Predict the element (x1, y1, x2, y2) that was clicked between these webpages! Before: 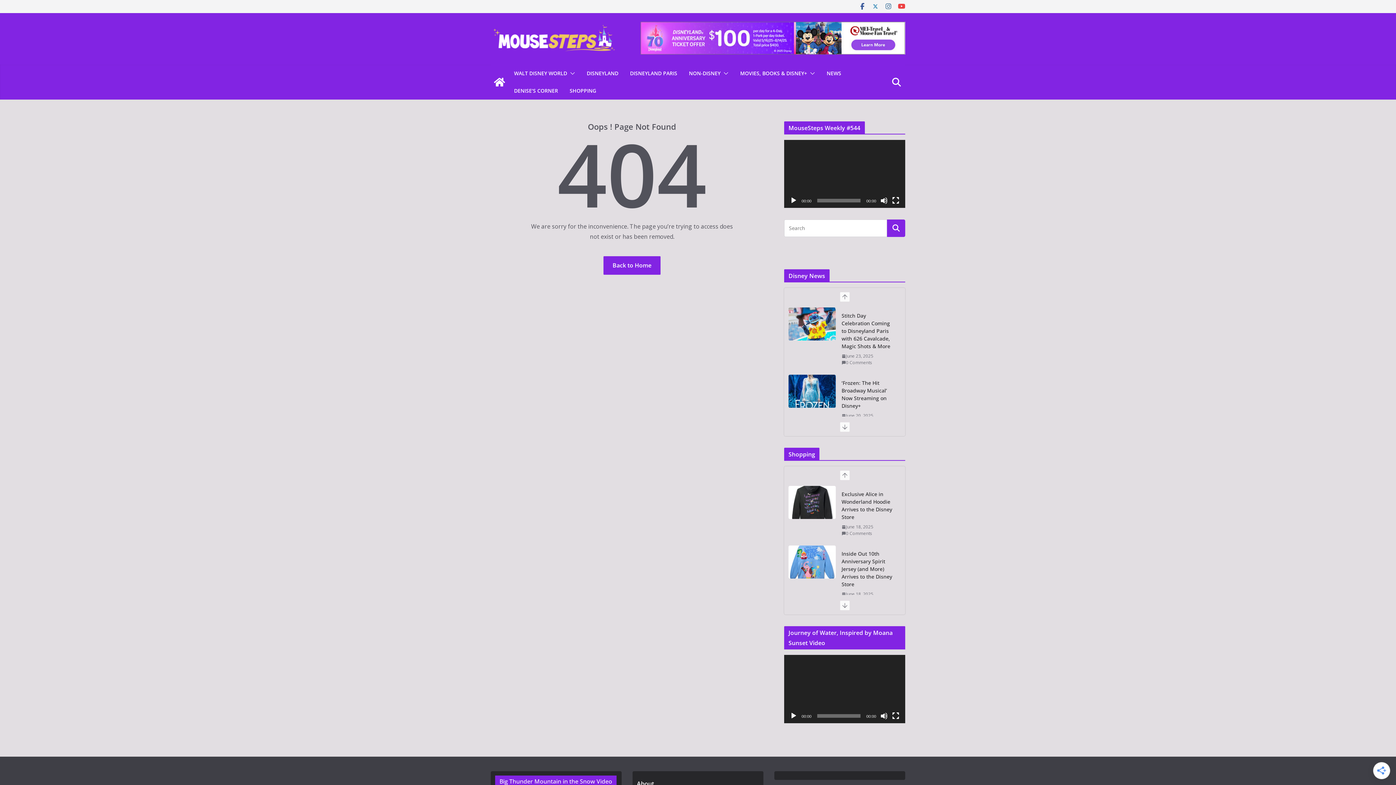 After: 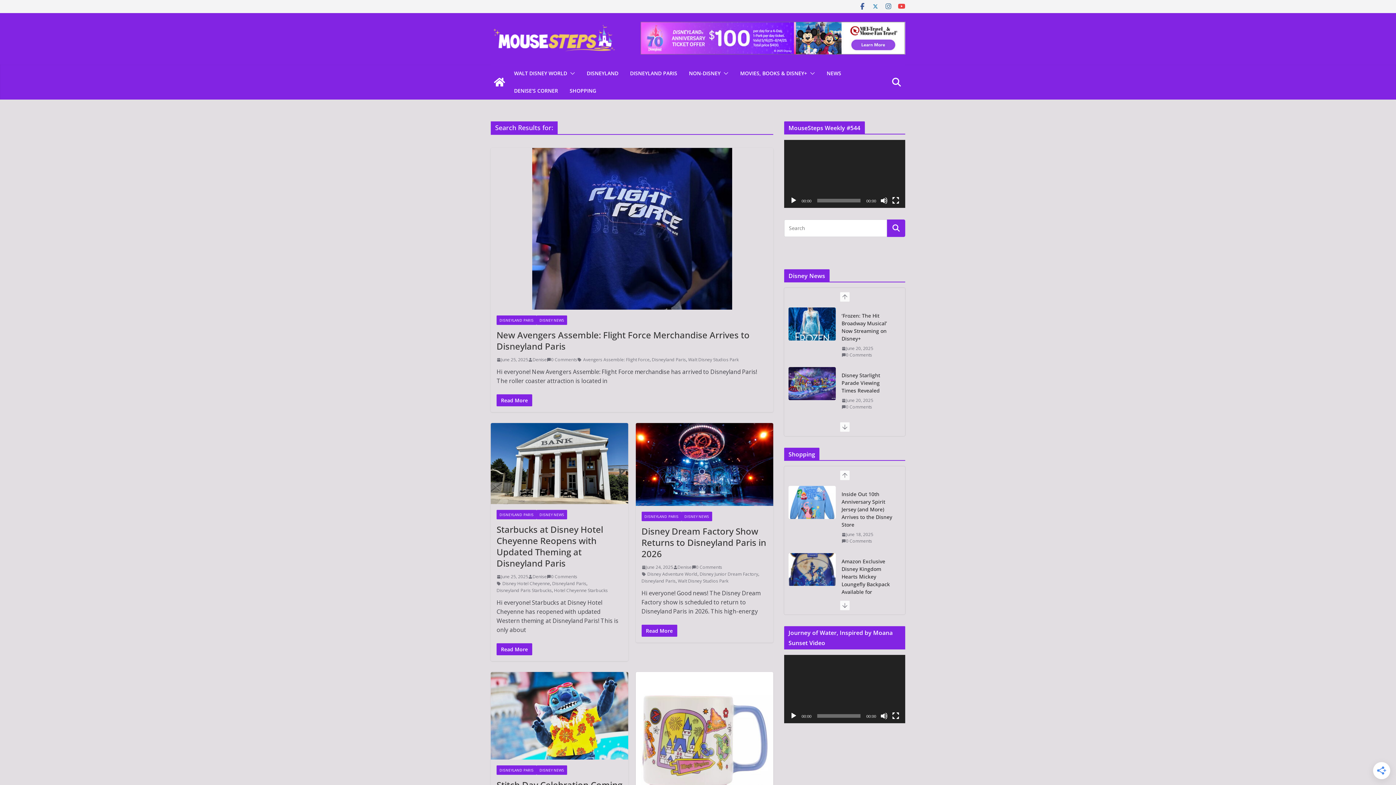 Action: bbox: (887, 219, 905, 237)